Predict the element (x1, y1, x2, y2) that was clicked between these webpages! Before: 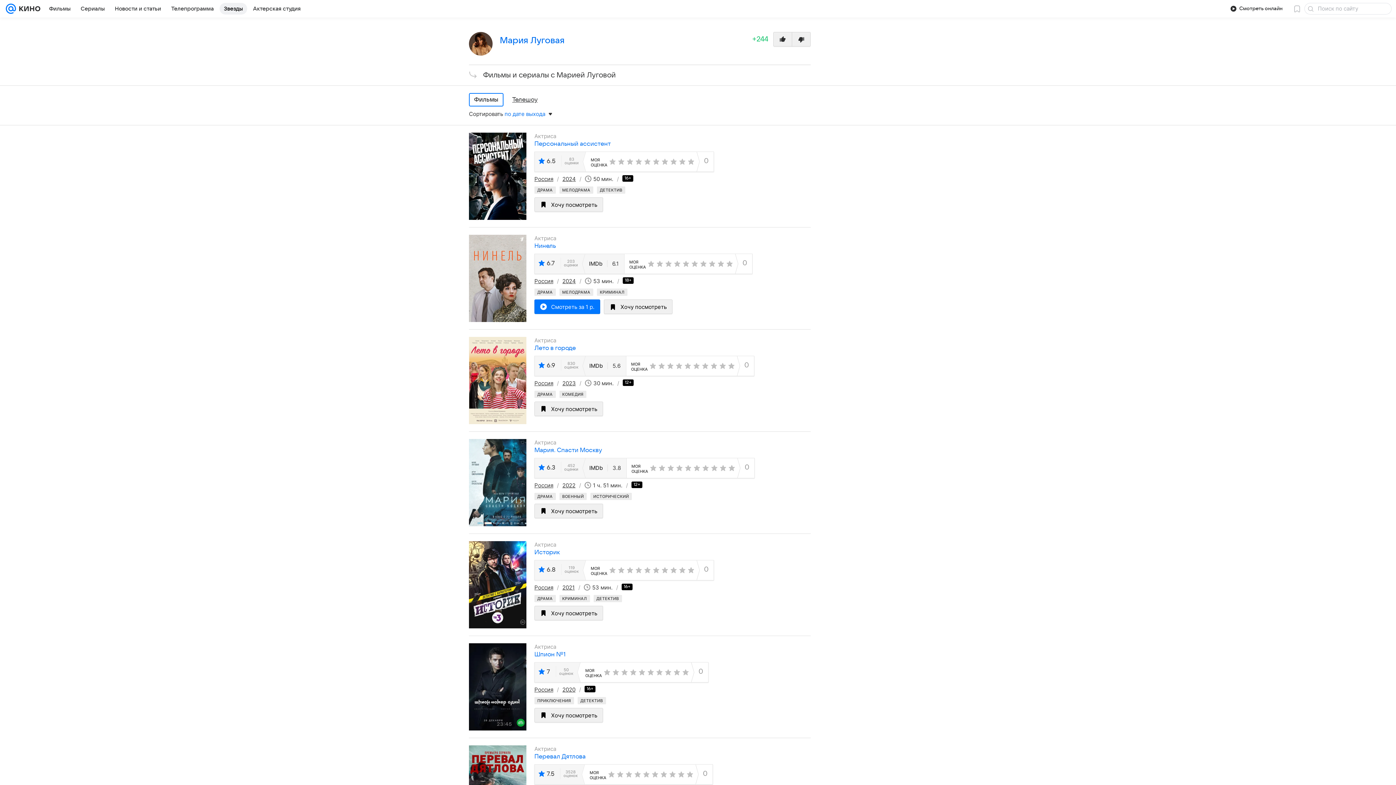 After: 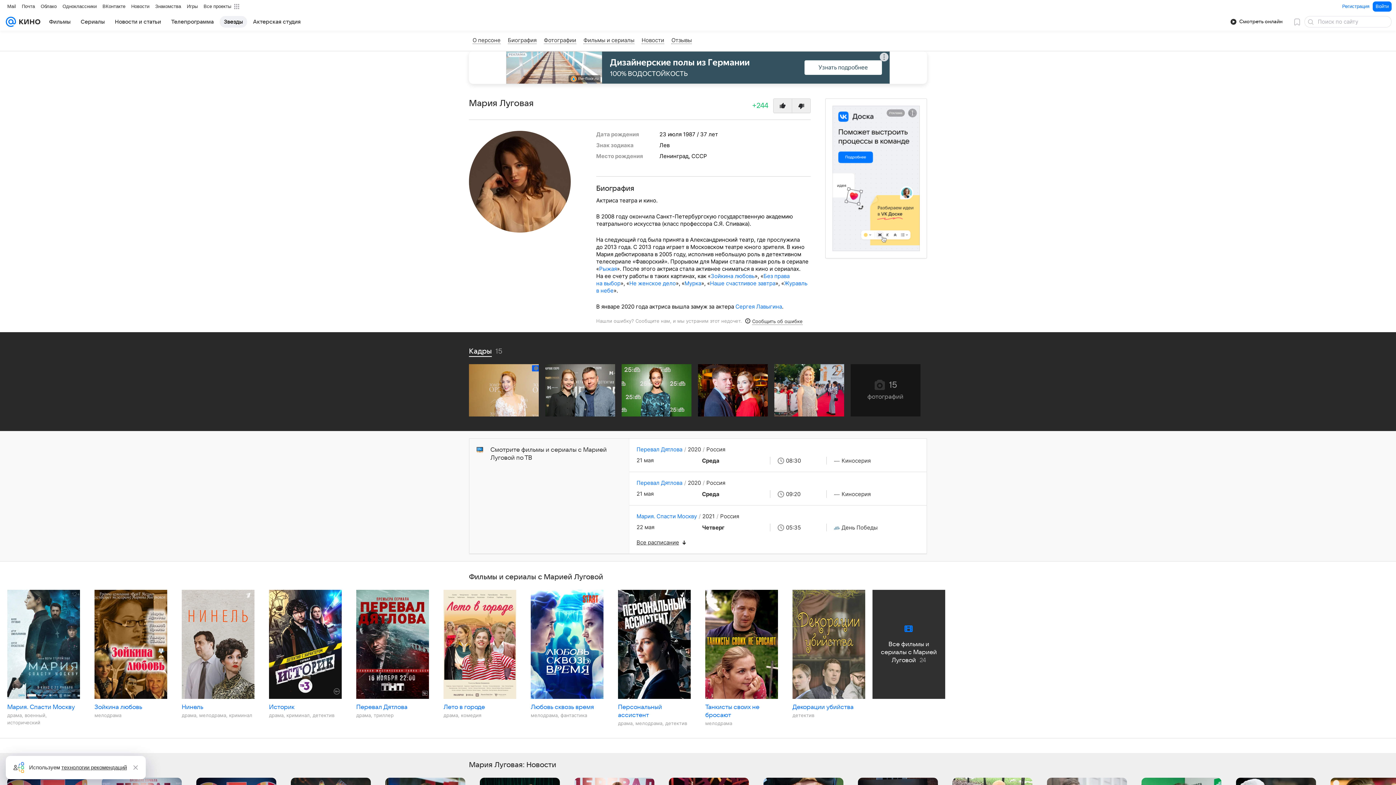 Action: bbox: (469, 32, 492, 55)